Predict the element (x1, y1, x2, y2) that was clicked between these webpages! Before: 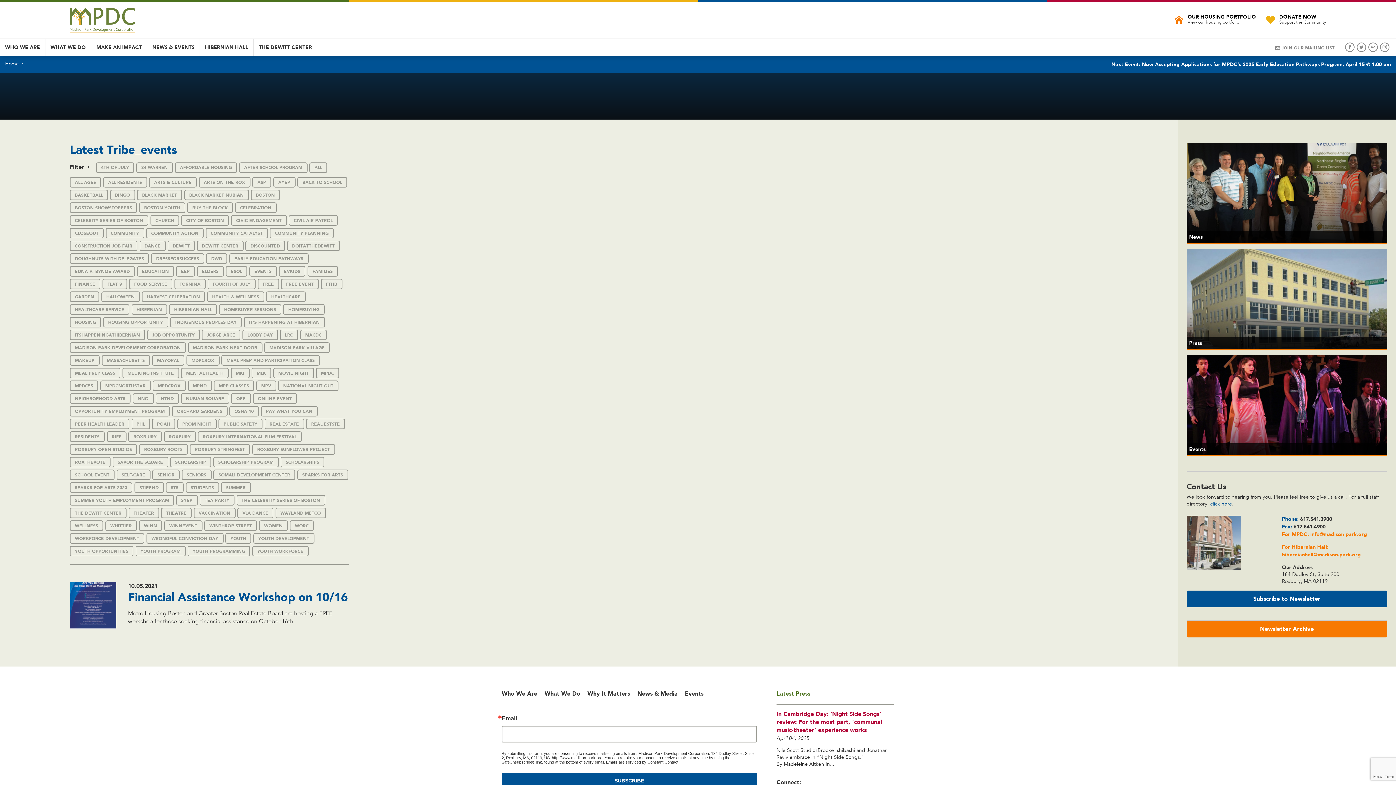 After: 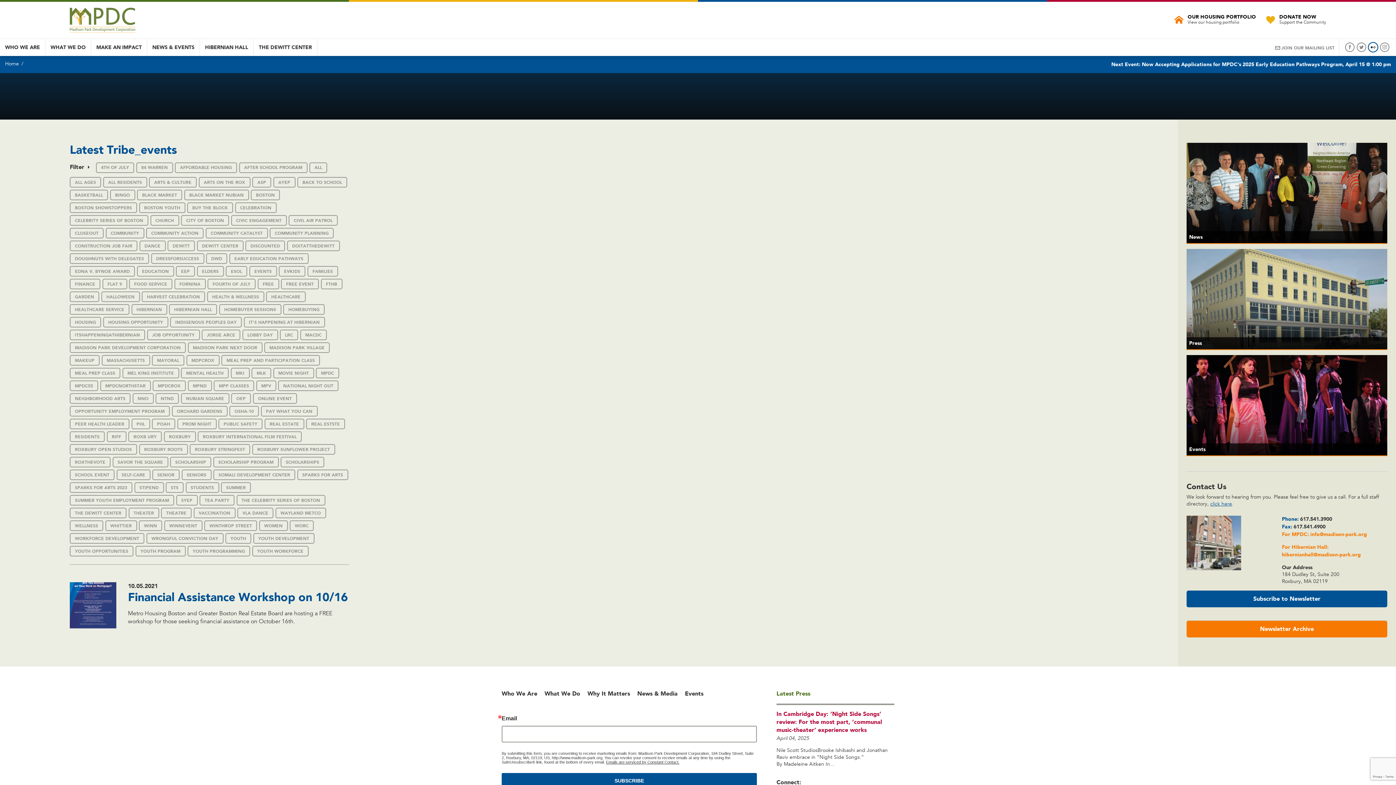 Action: bbox: (1368, 42, 1378, 52)